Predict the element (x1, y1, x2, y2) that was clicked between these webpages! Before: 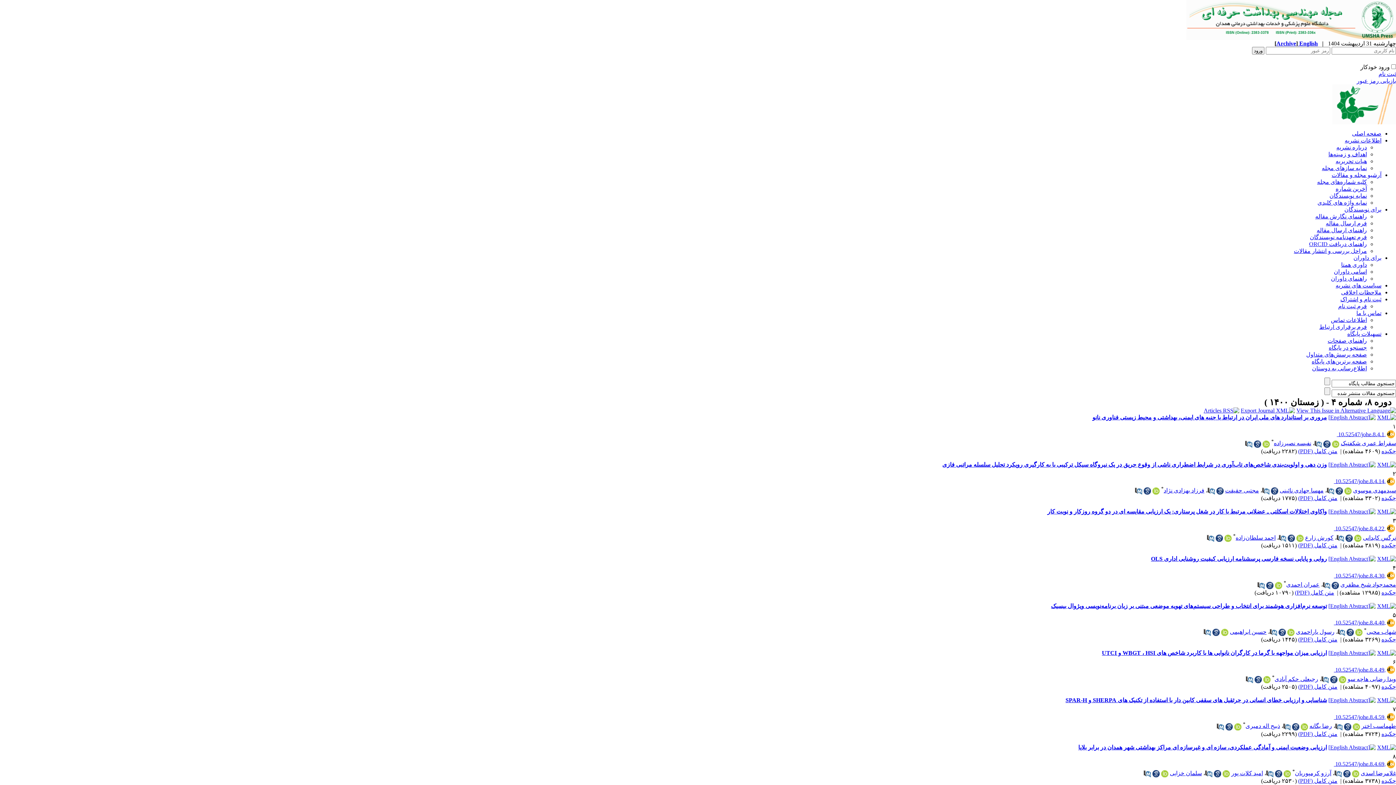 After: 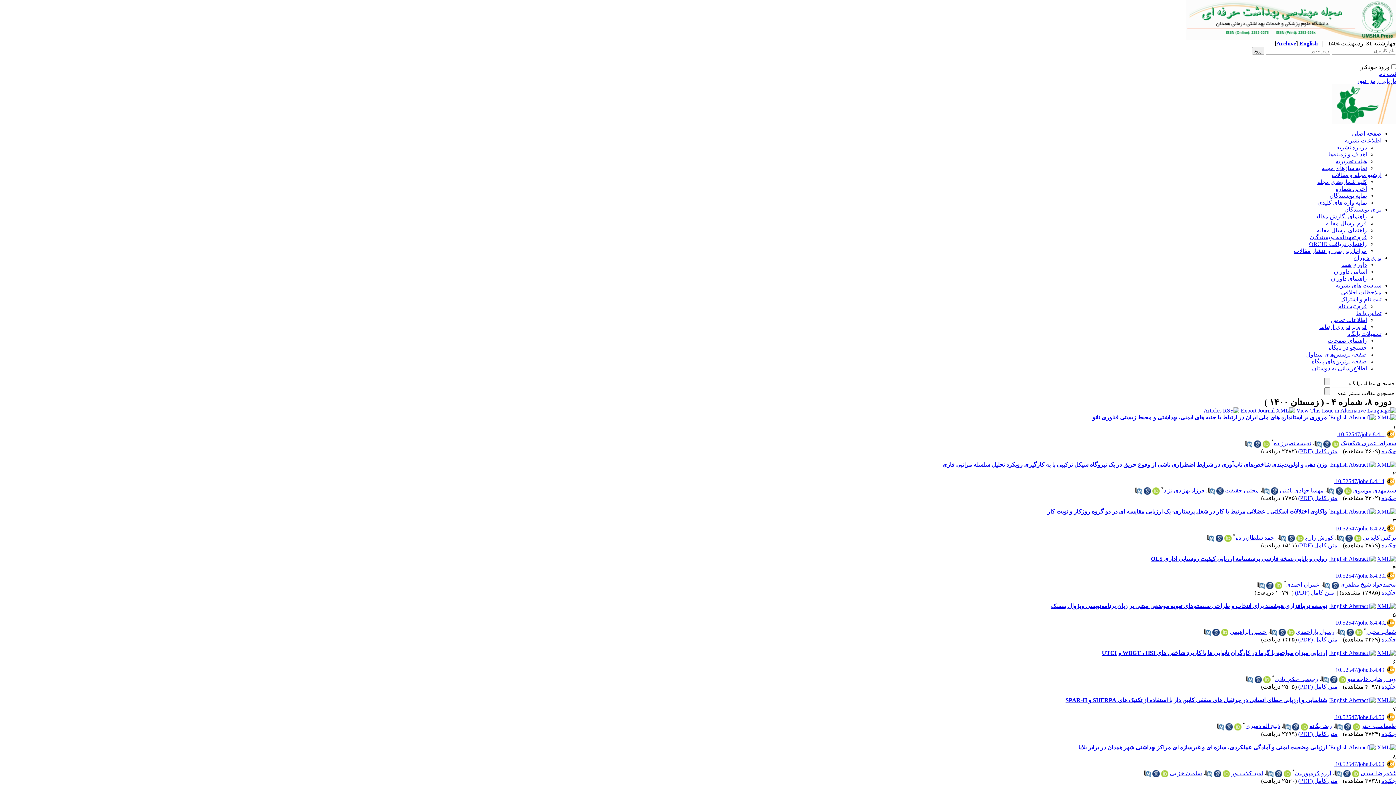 Action: bbox: (1254, 440, 1261, 447)